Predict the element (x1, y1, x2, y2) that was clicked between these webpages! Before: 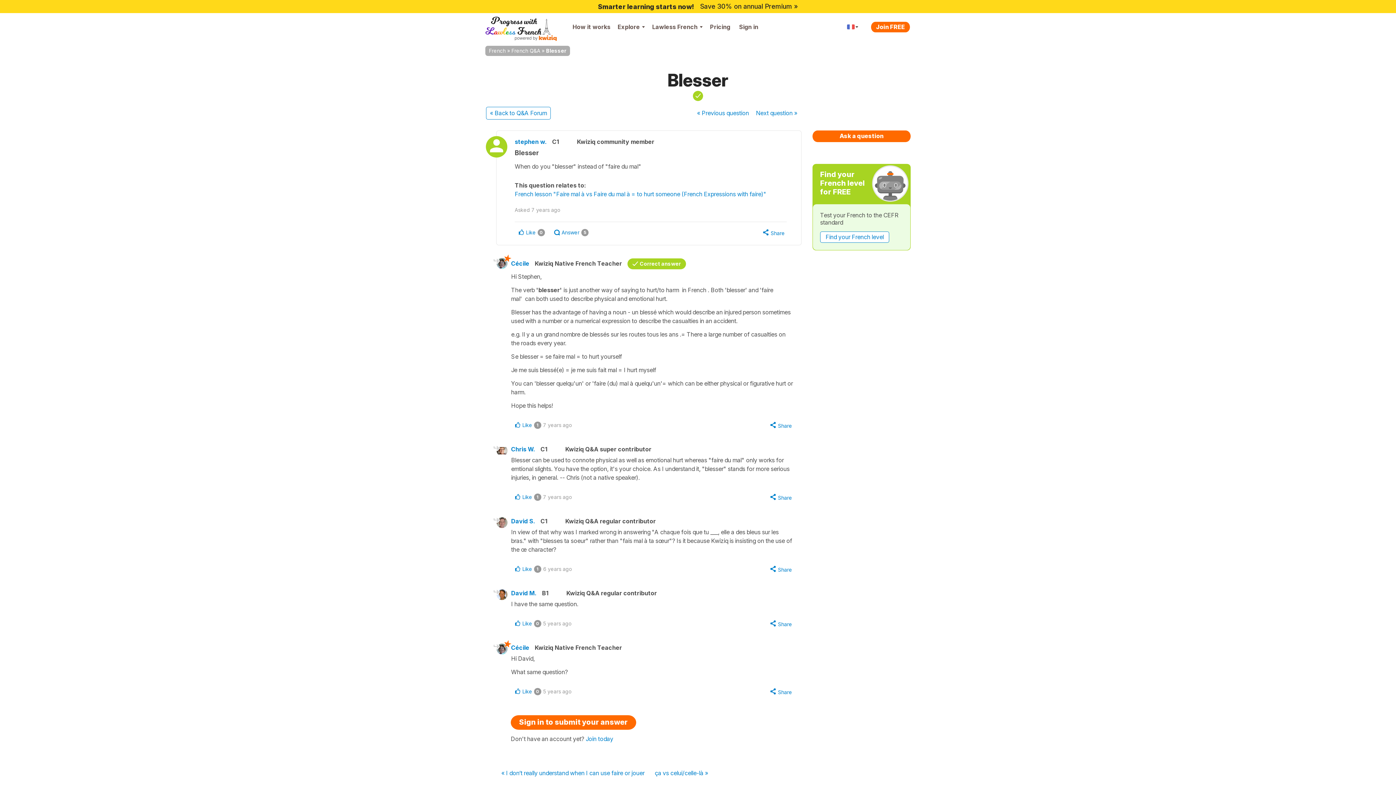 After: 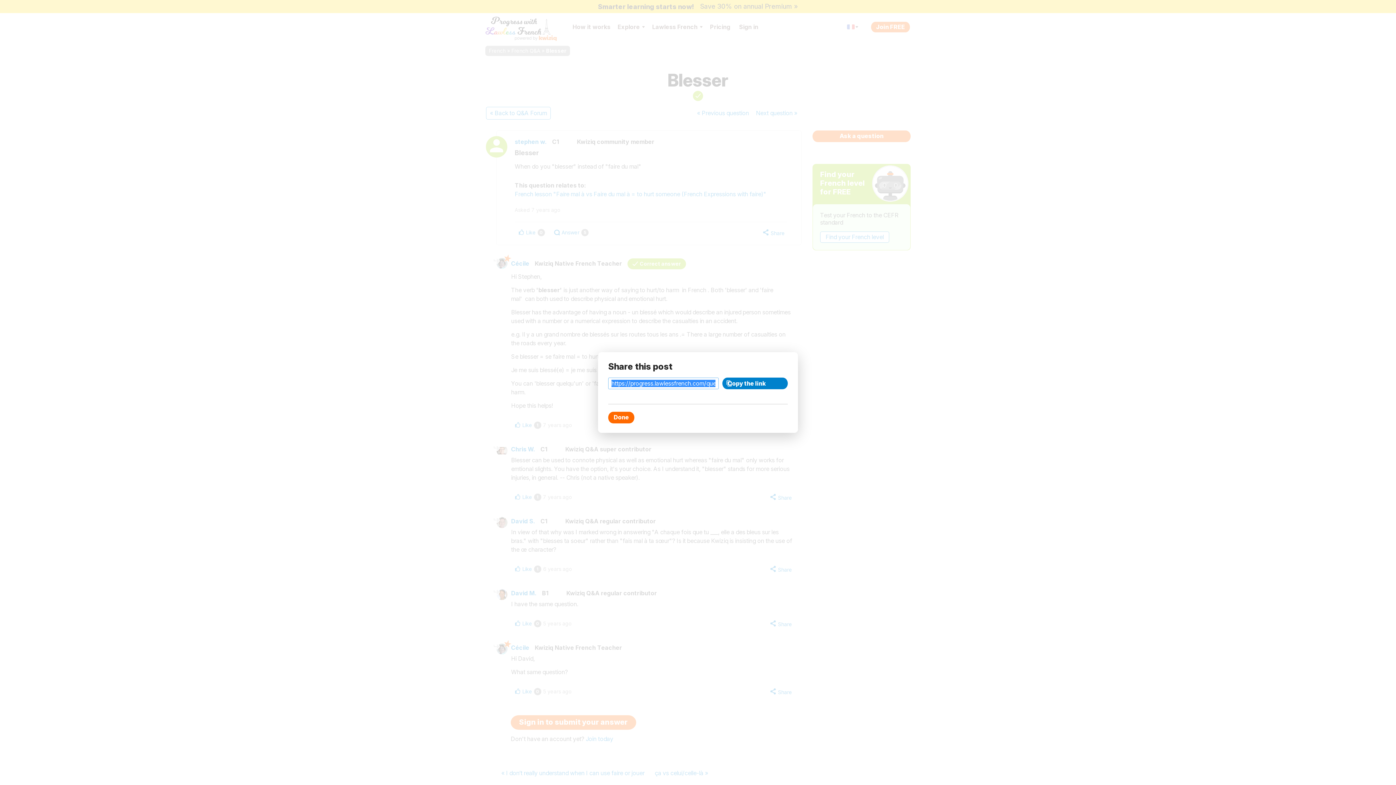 Action: bbox: (766, 421, 794, 429) label: Share